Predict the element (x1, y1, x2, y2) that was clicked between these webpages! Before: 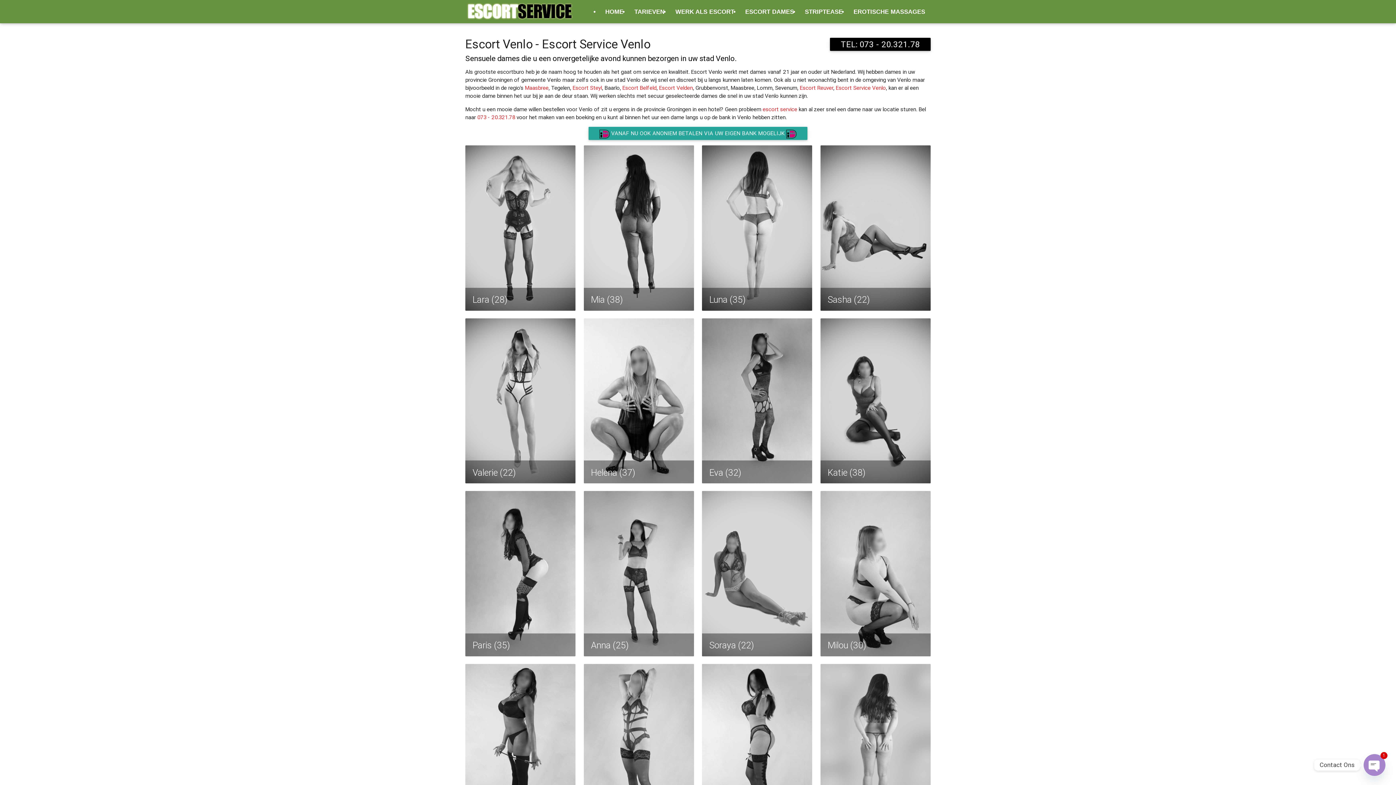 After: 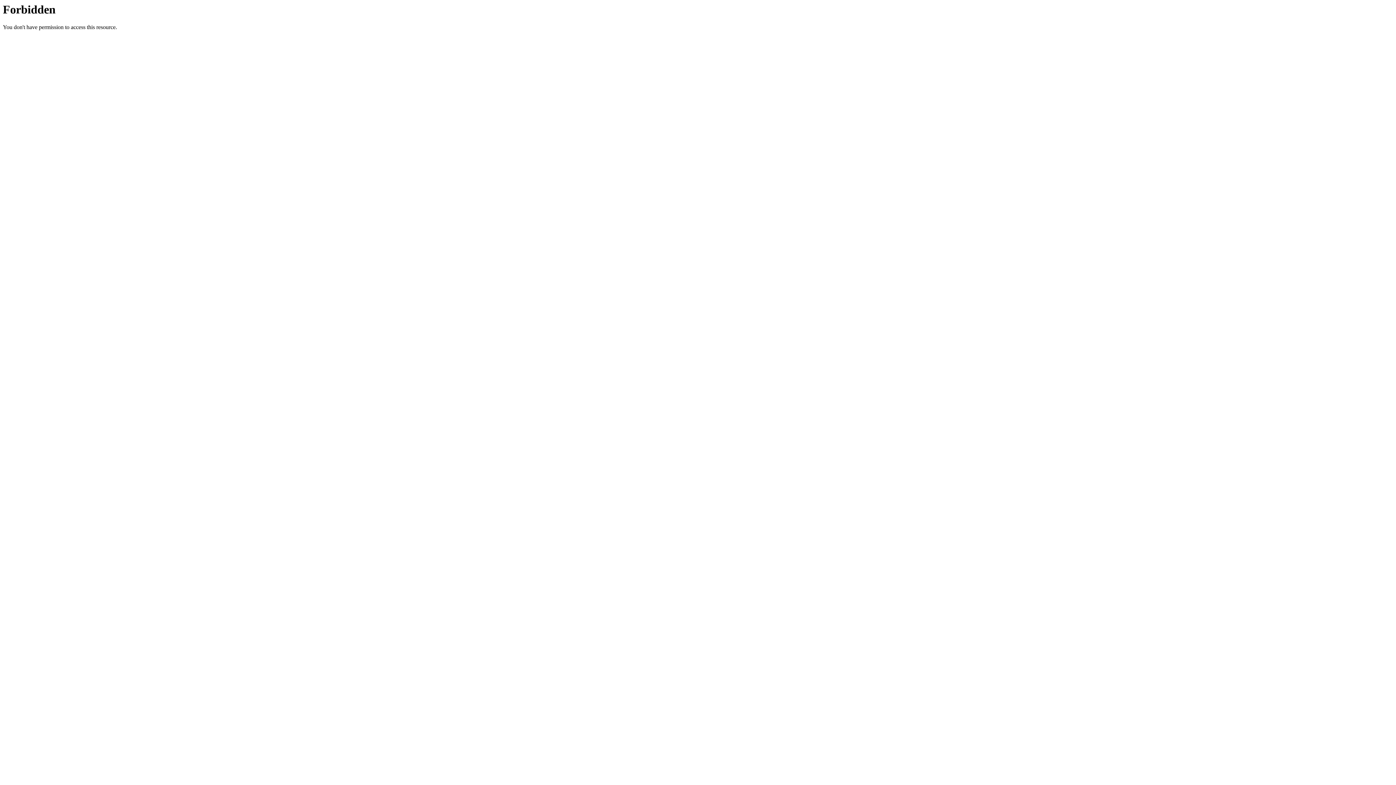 Action: bbox: (836, 84, 886, 91) label: Escort Service Venlo